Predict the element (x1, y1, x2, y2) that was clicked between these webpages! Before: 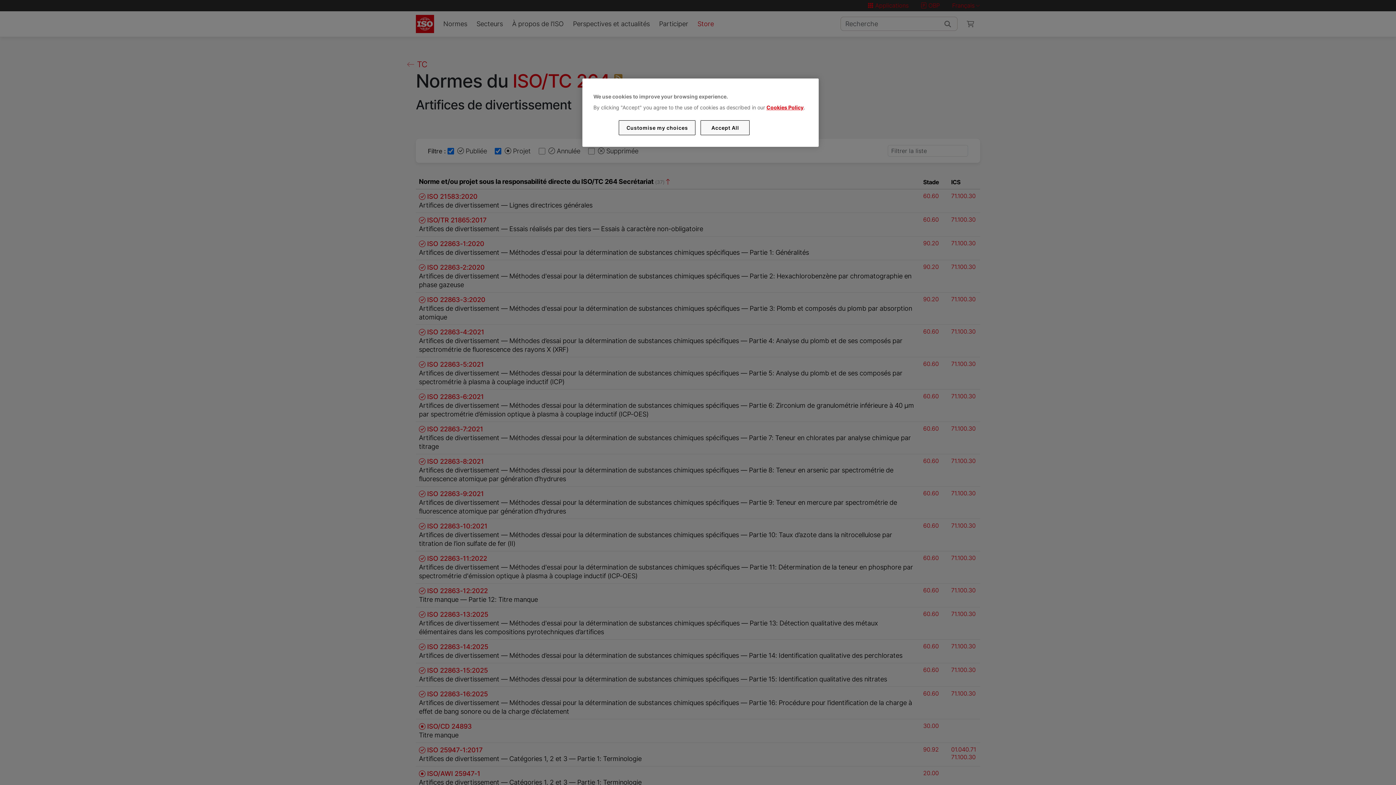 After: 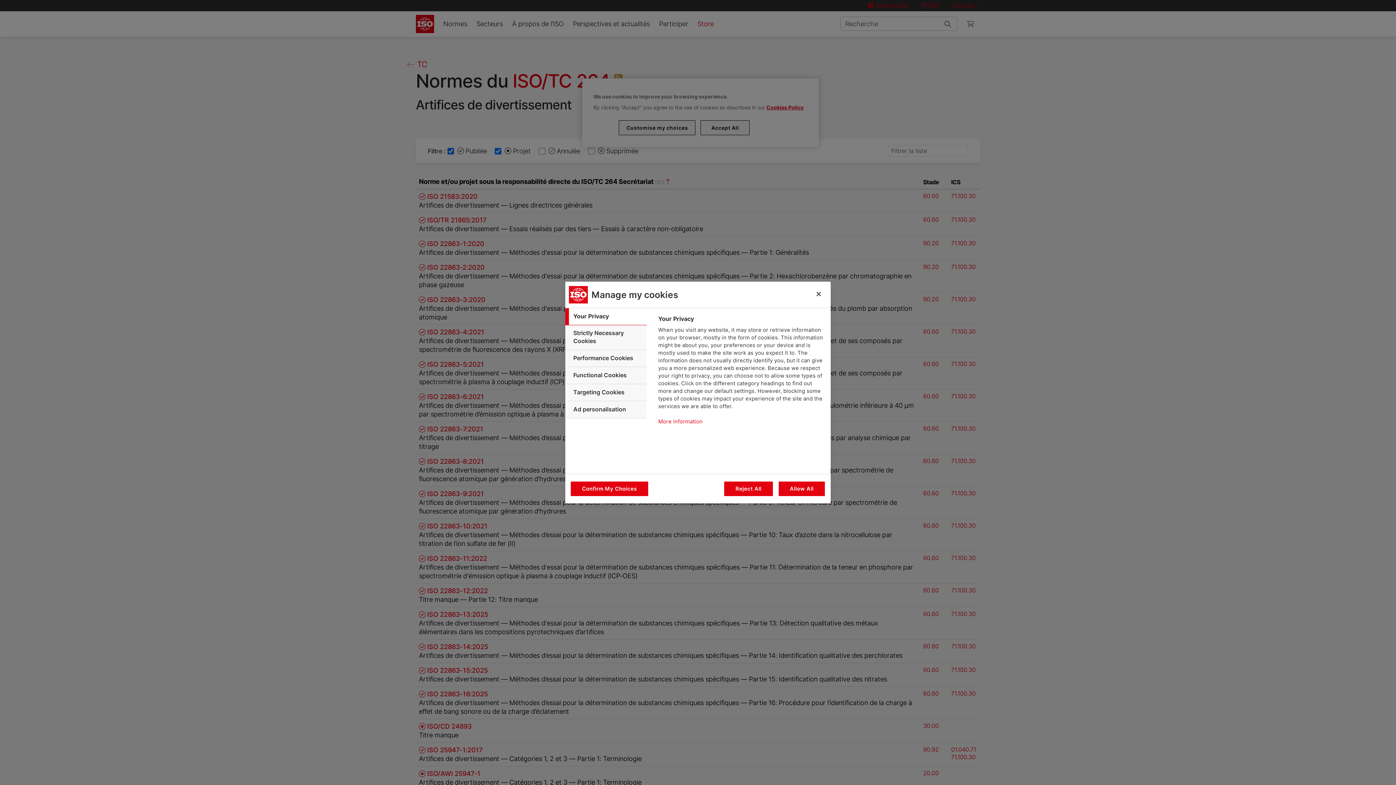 Action: label: Customise my choices bbox: (619, 120, 695, 135)